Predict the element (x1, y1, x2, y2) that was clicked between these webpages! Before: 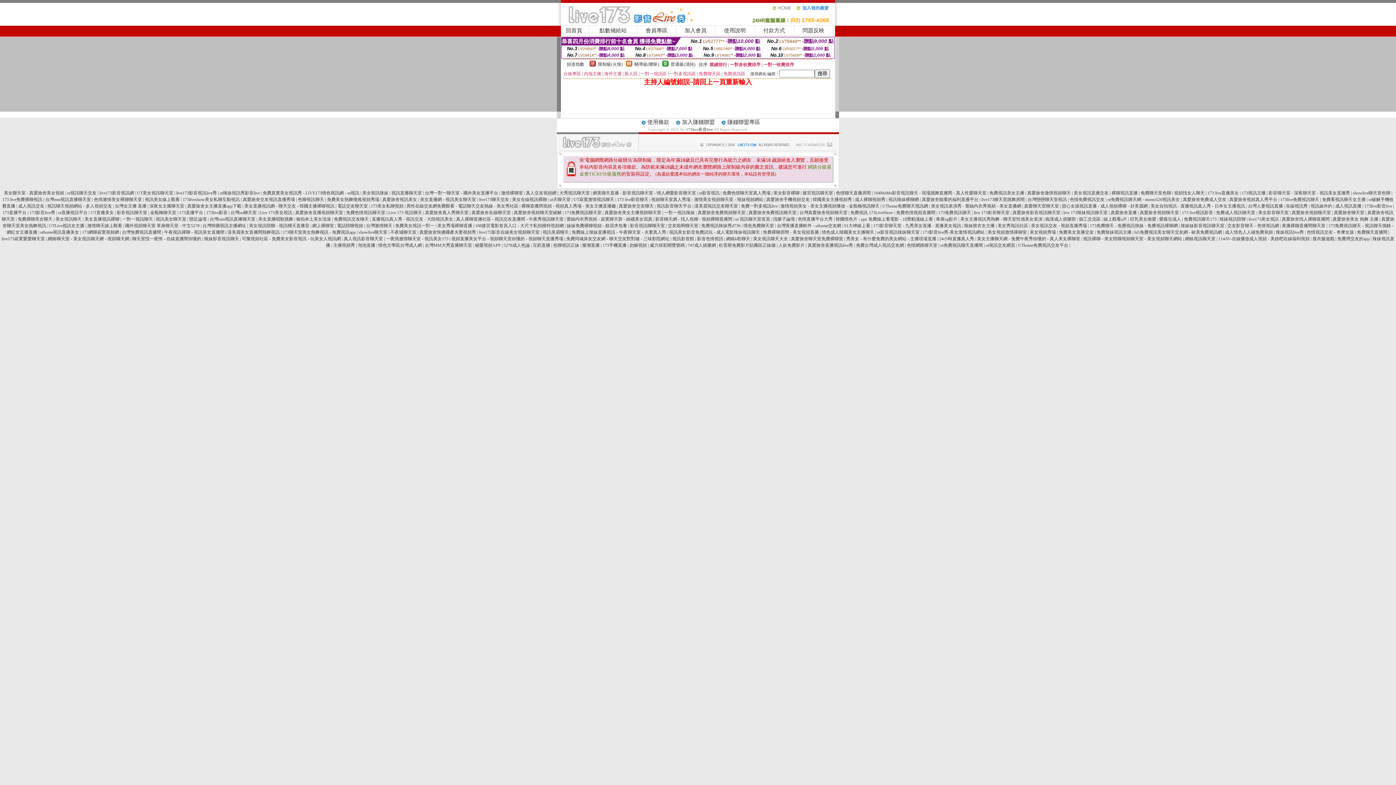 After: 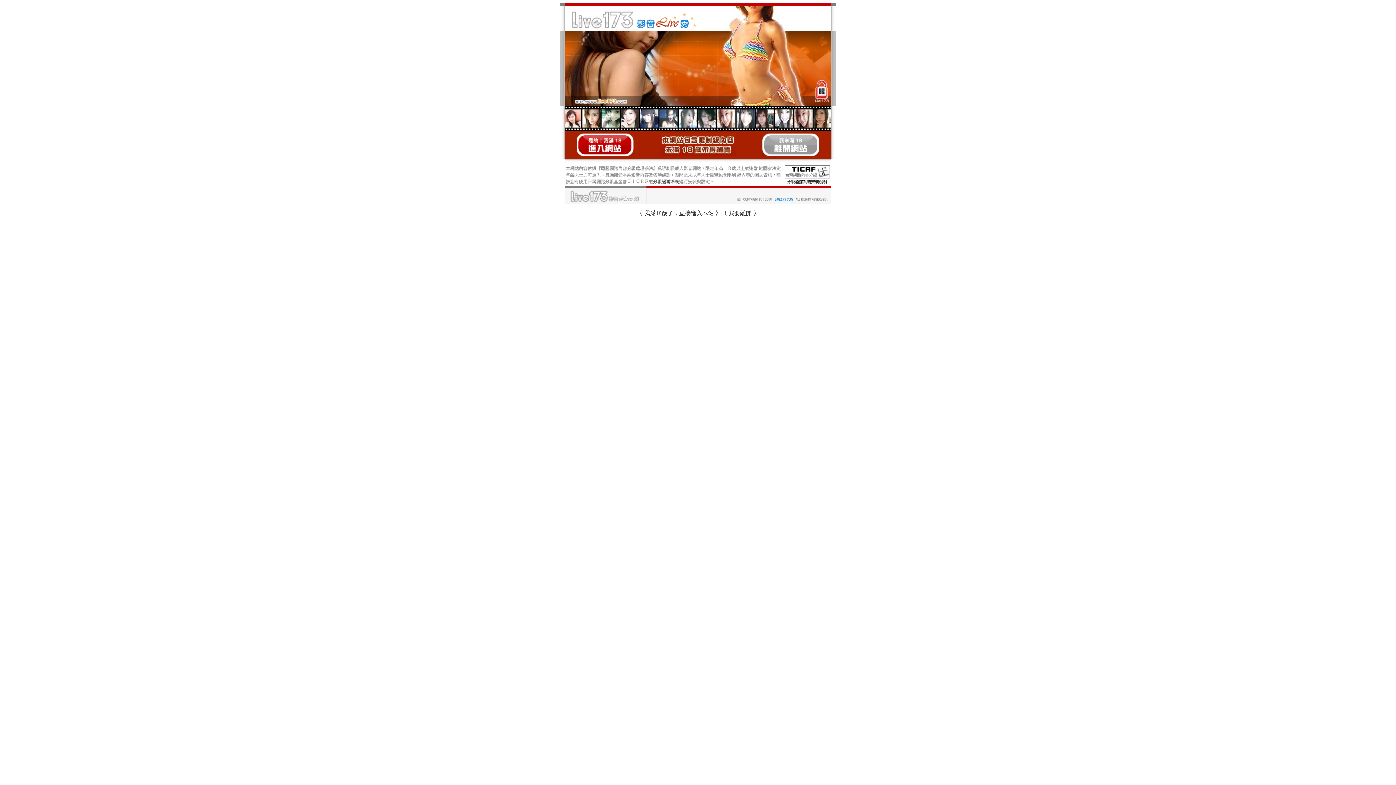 Action: bbox: (686, 127, 713, 131) label: 173live影音live